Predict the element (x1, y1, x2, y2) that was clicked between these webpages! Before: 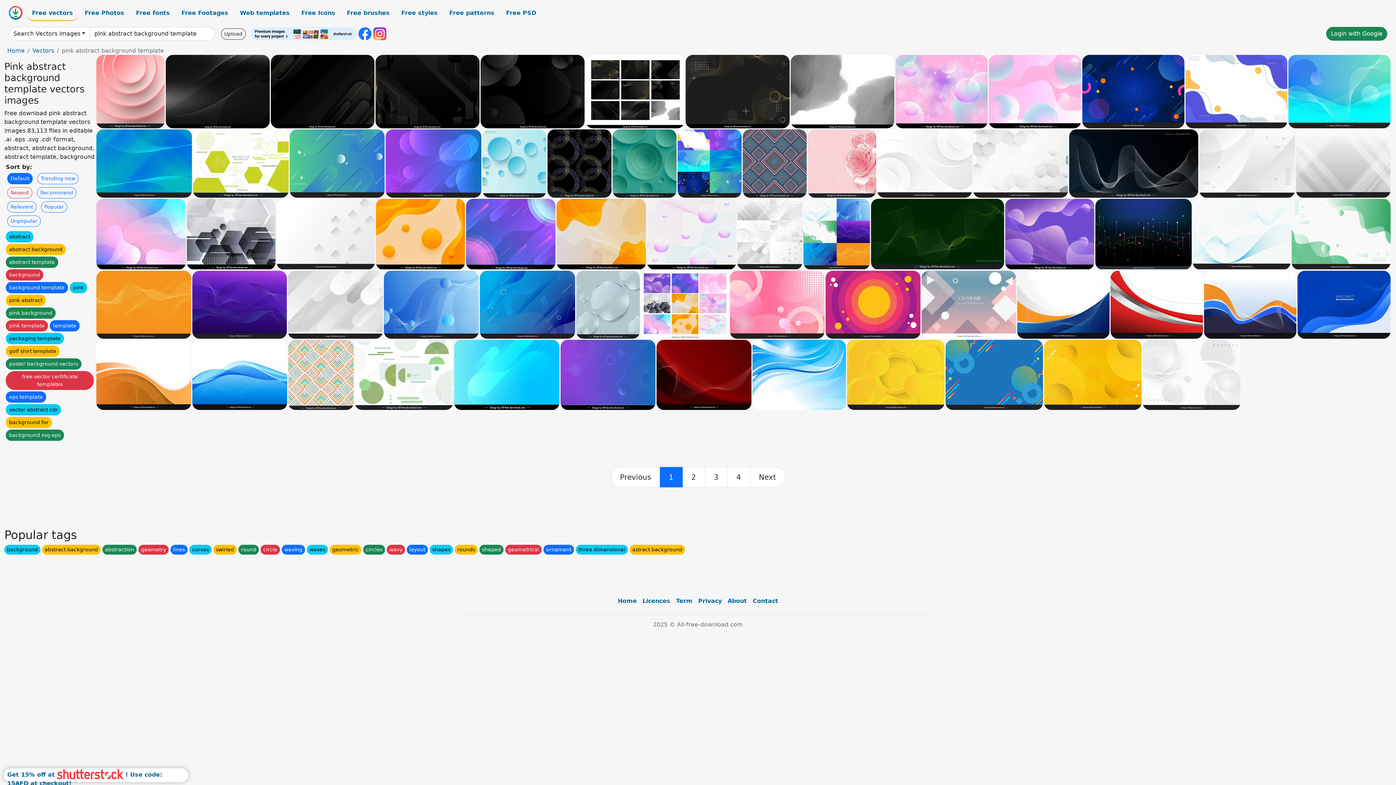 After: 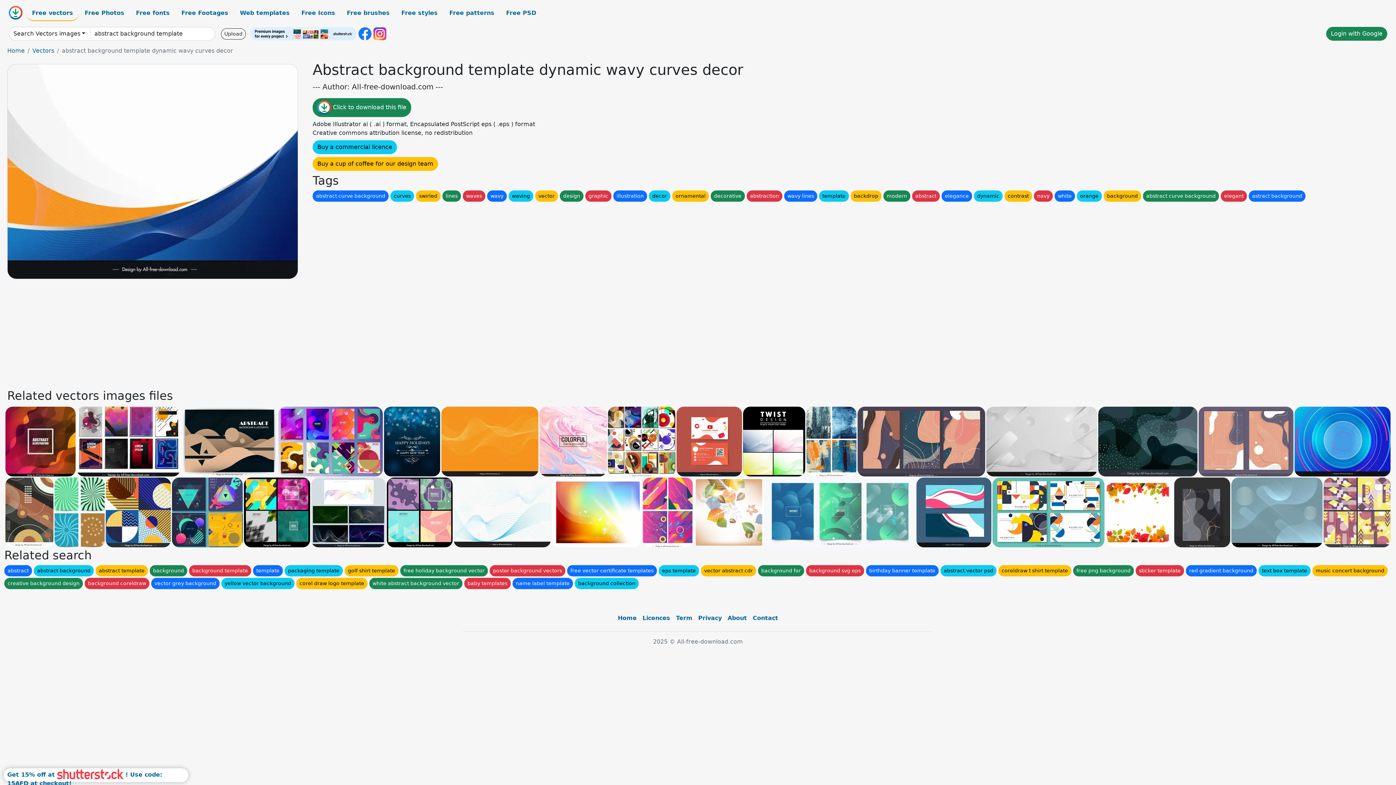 Action: bbox: (1017, 270, 1109, 339)